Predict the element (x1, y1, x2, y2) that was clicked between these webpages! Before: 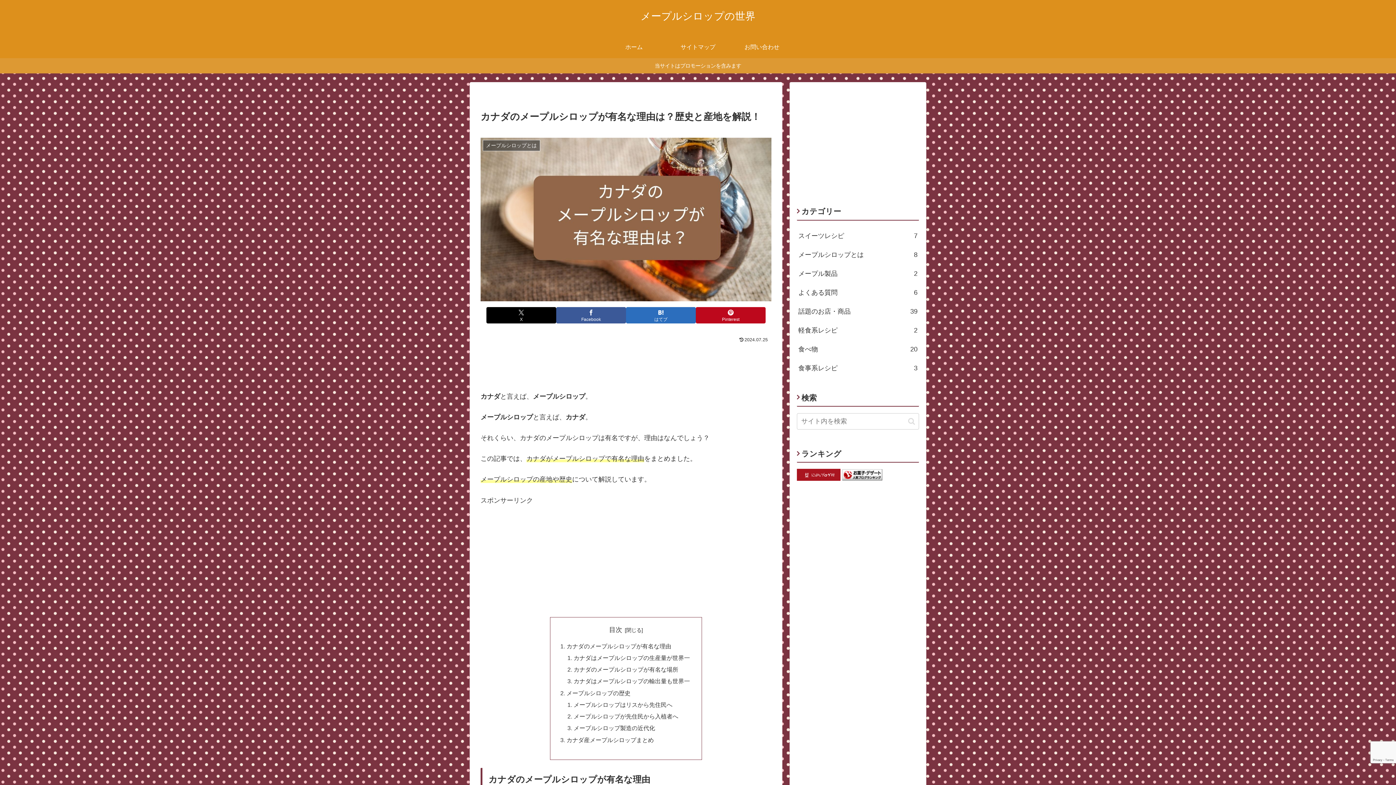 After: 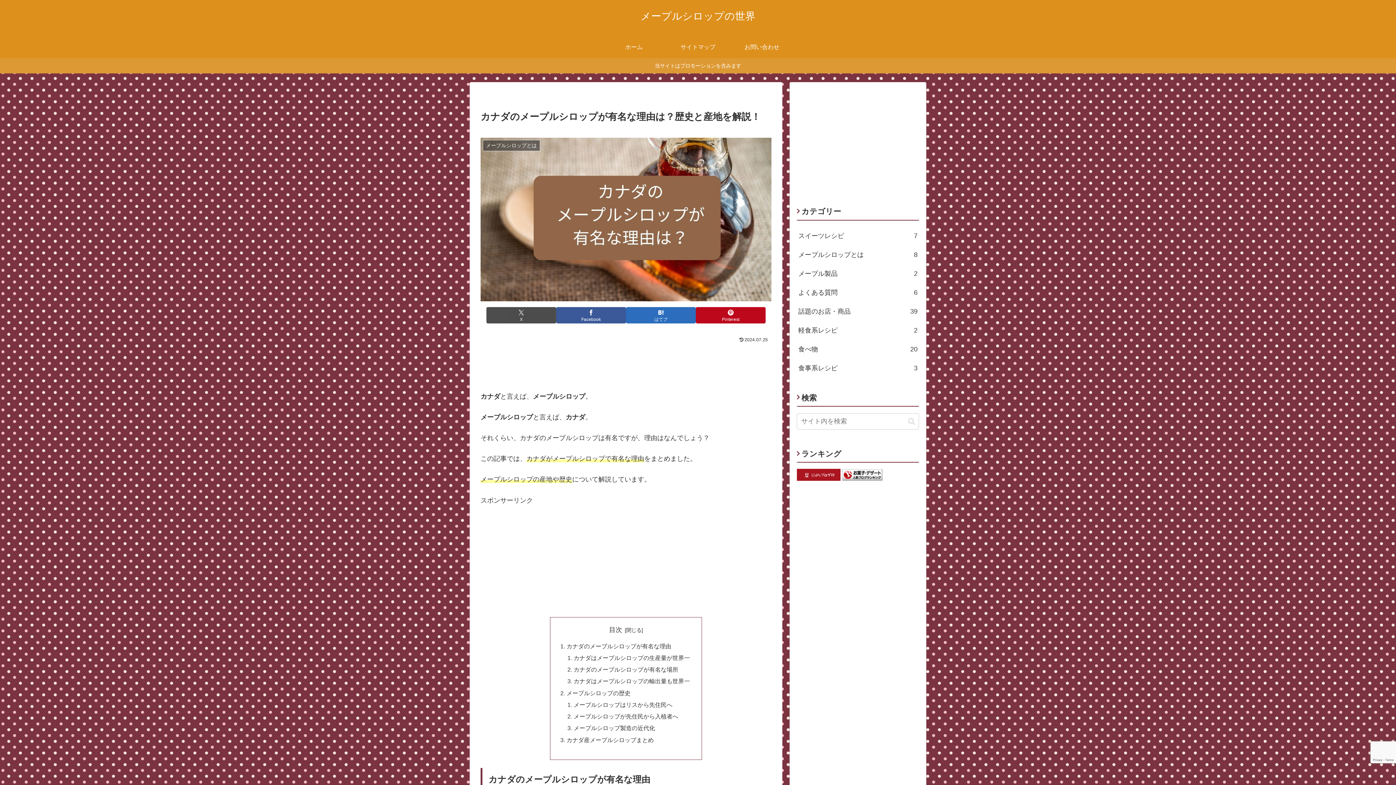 Action: bbox: (486, 307, 556, 323) label: Xでシェア